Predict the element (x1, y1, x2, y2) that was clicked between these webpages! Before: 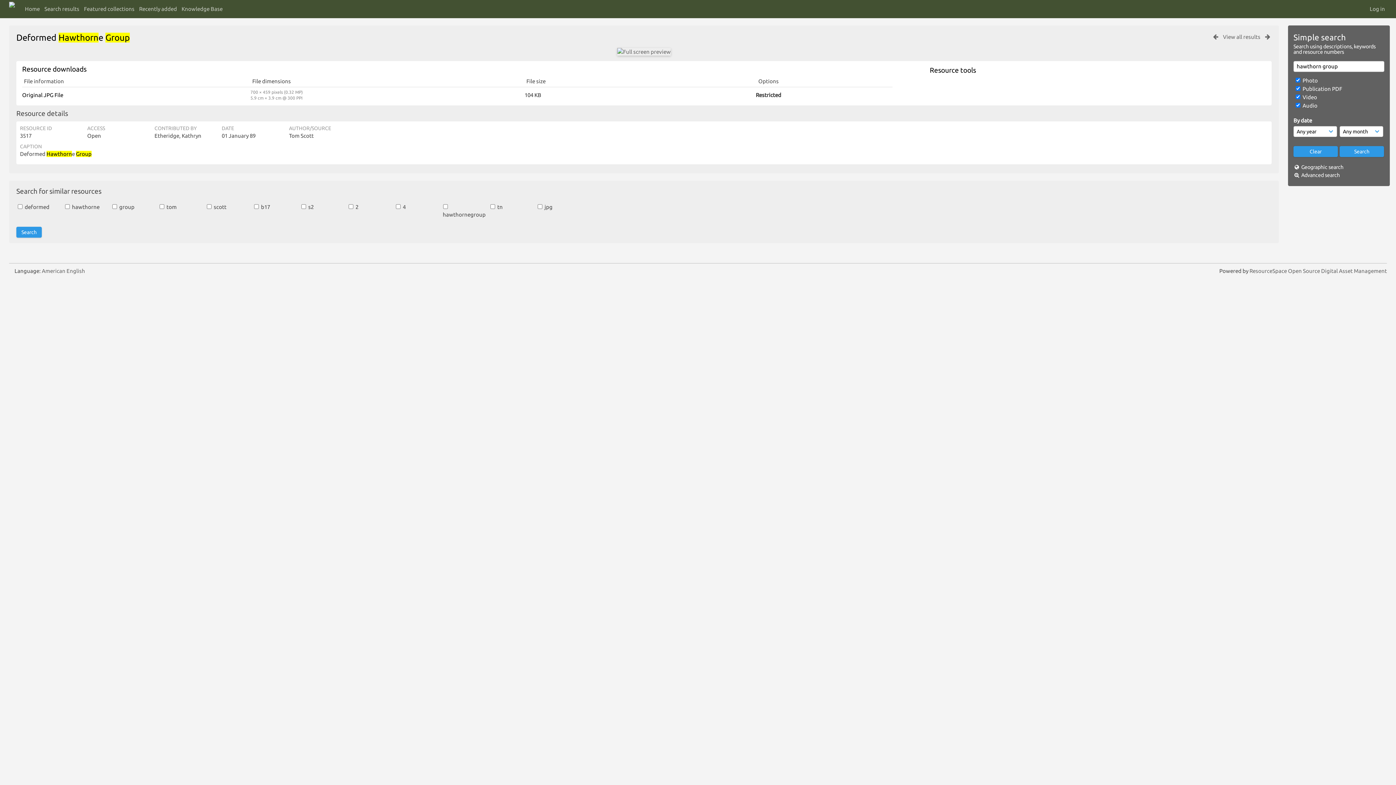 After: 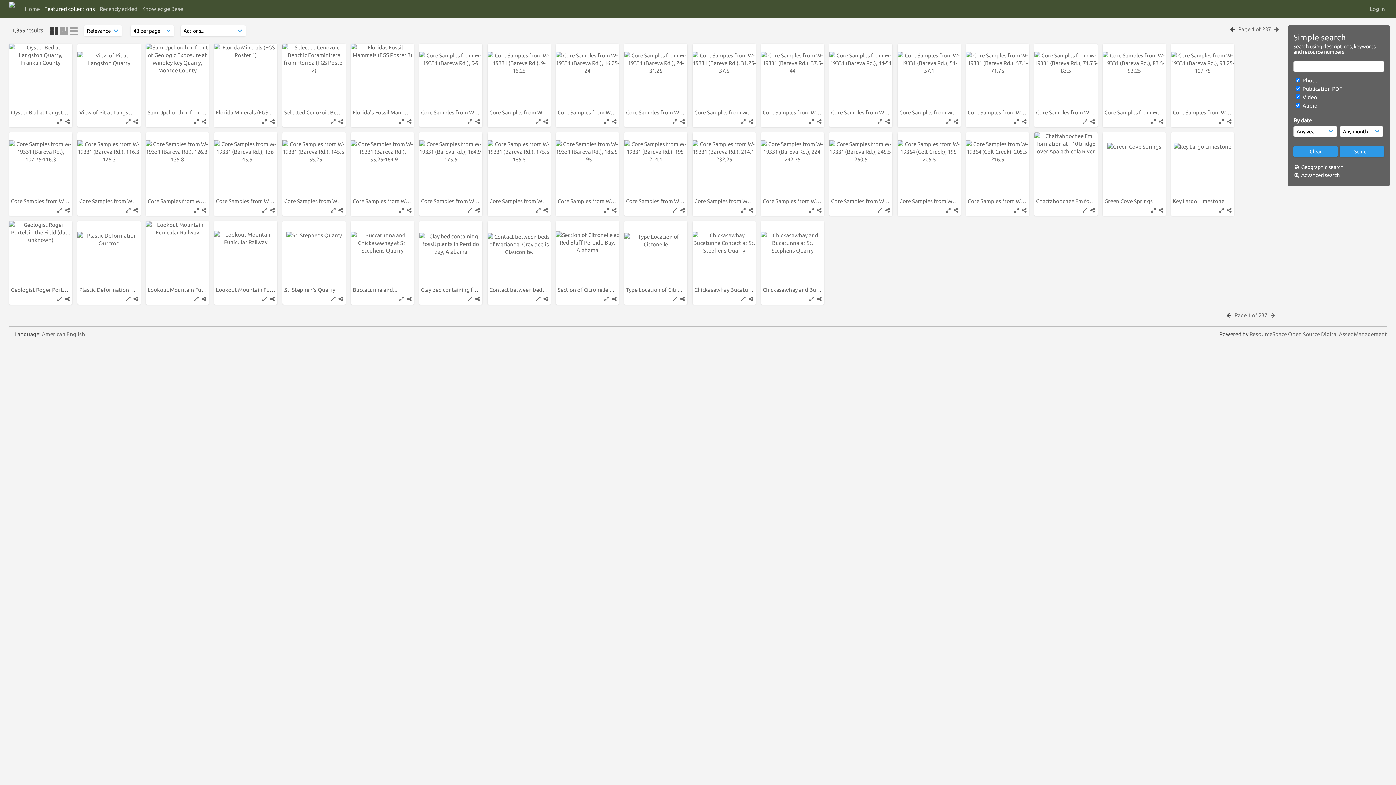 Action: bbox: (44, 2, 79, 15) label: Search results